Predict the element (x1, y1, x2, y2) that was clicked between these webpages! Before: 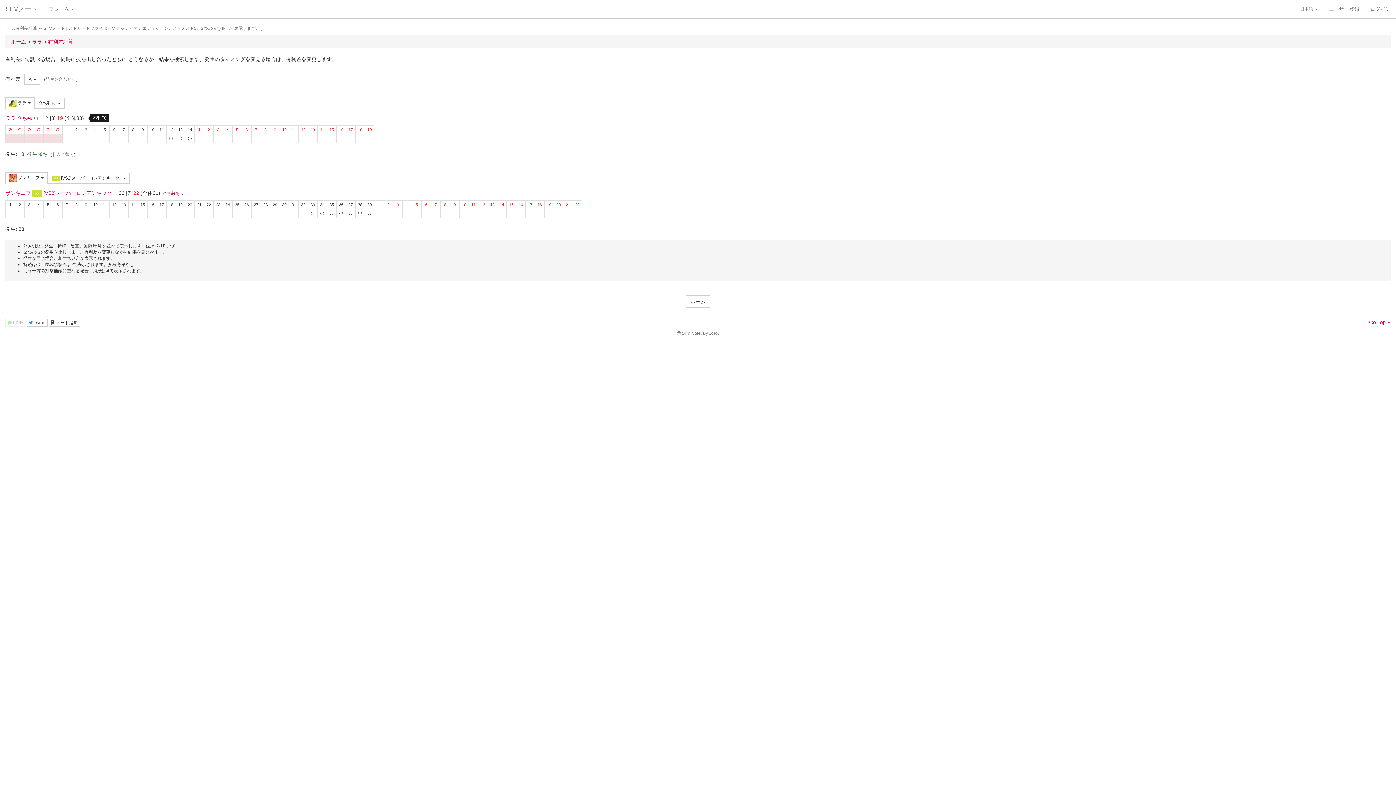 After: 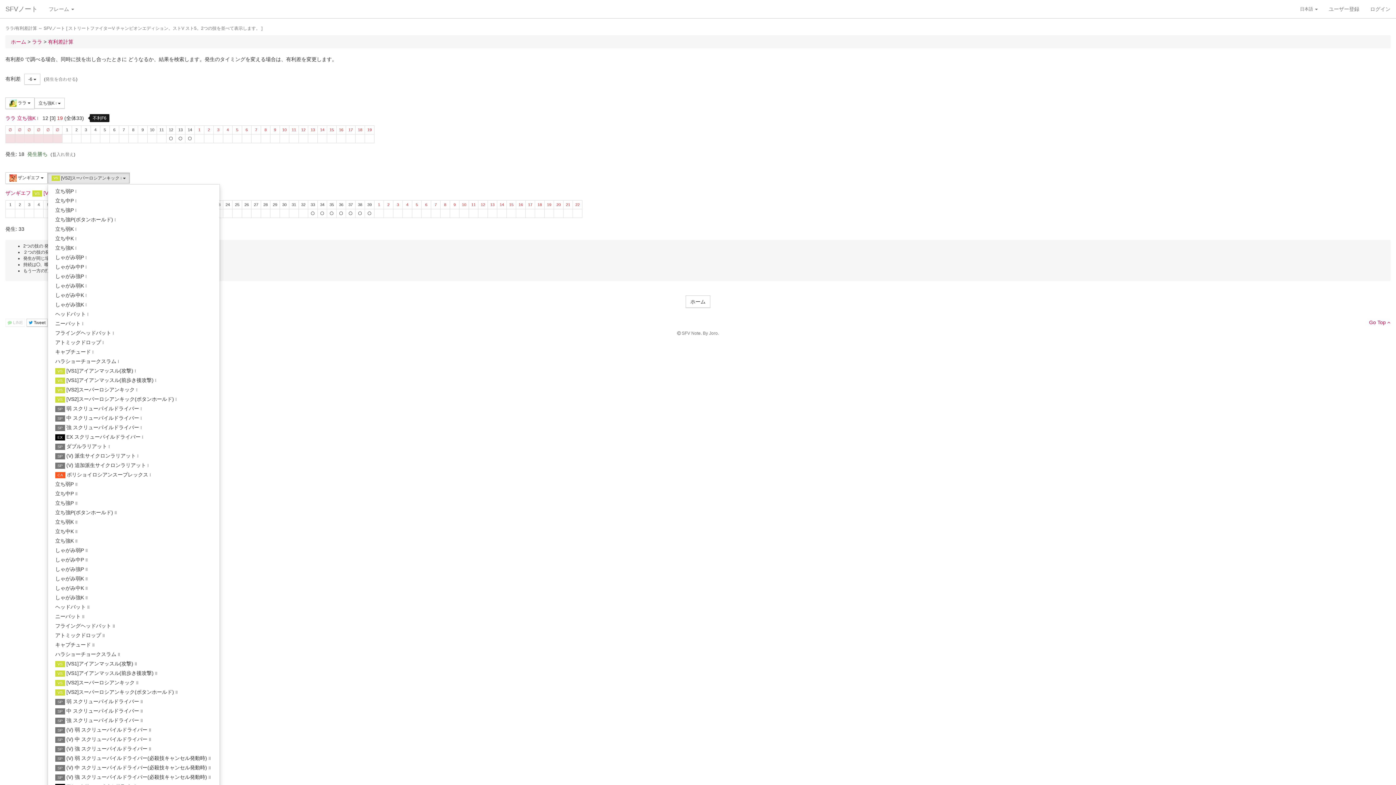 Action: bbox: (47, 172, 129, 183) label: VS [VS2]スーパーロシアンキック I 